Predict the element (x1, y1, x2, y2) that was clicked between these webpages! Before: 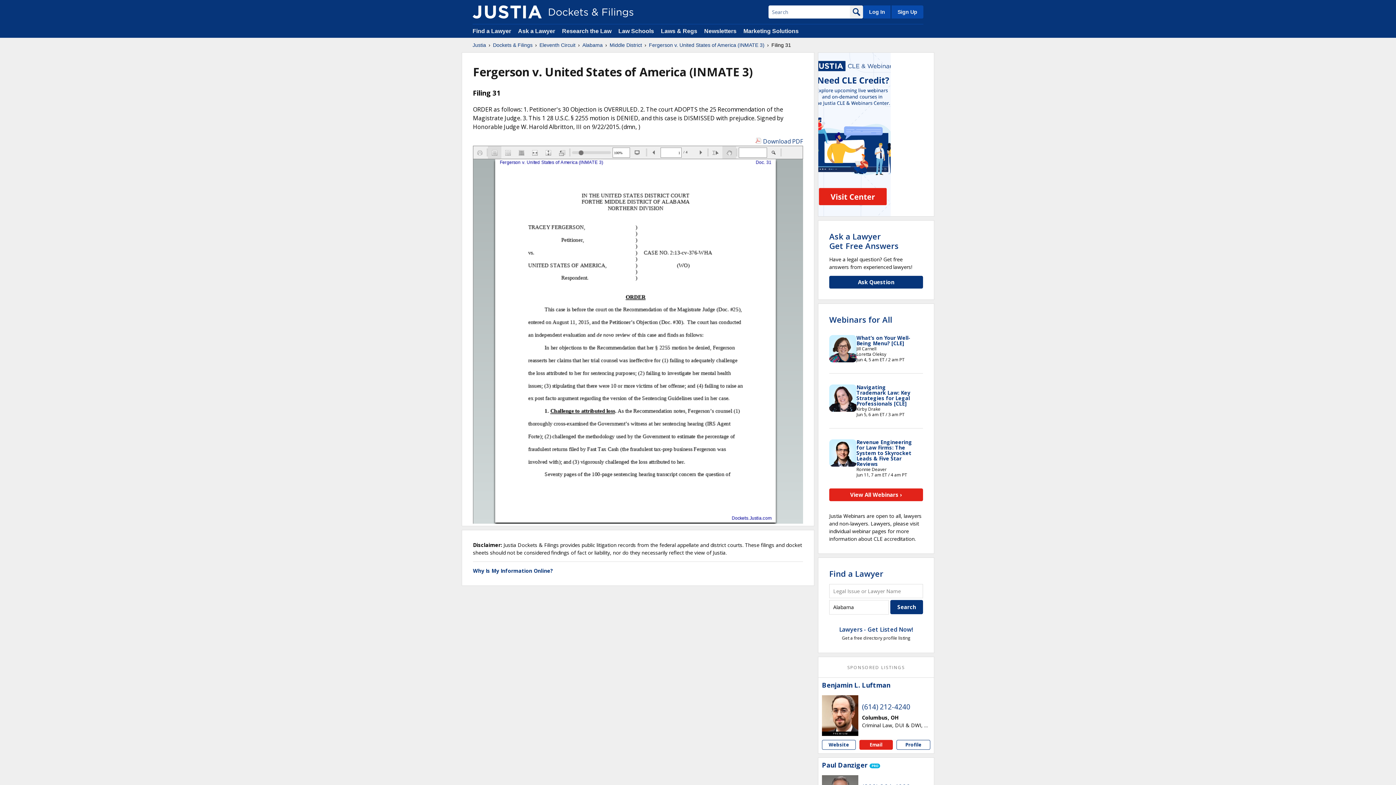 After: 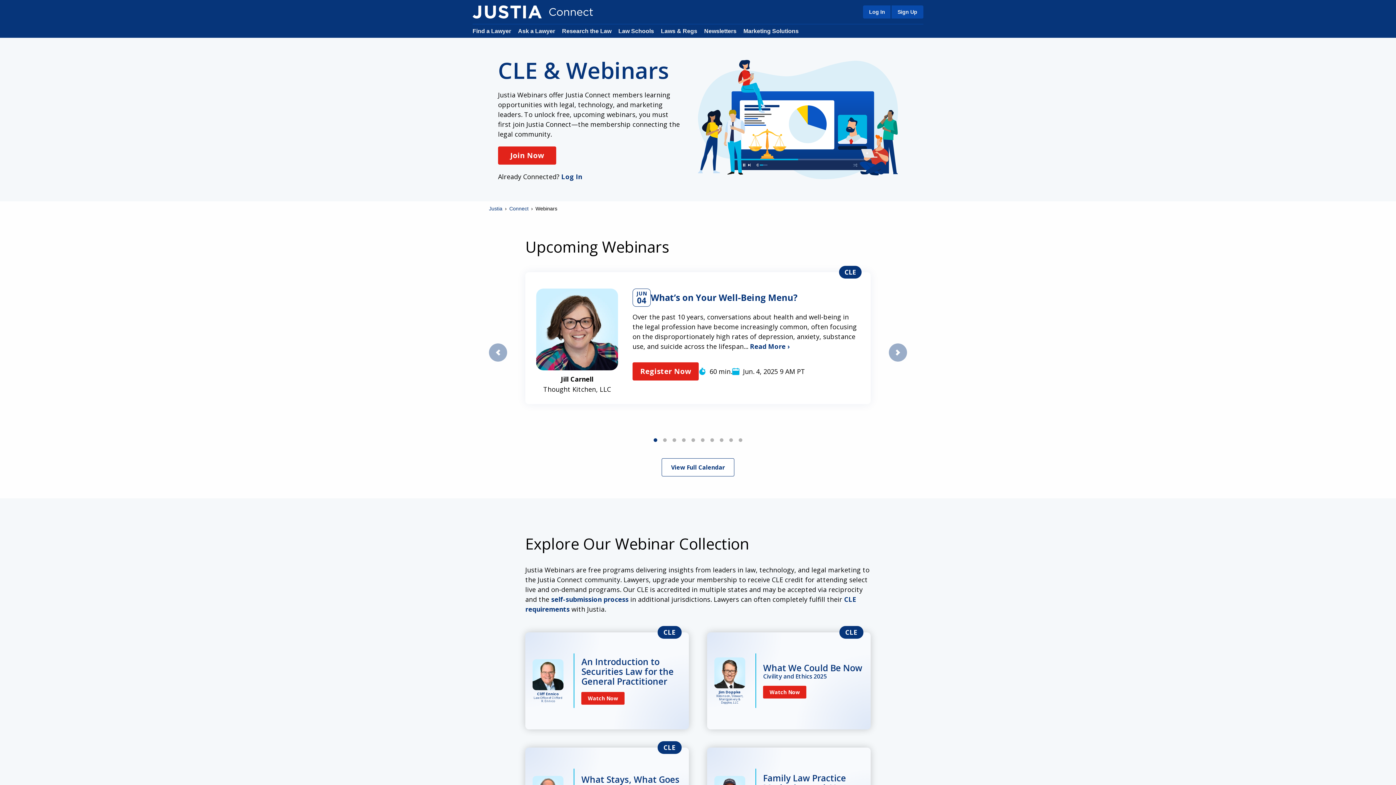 Action: bbox: (818, 52, 890, 217)